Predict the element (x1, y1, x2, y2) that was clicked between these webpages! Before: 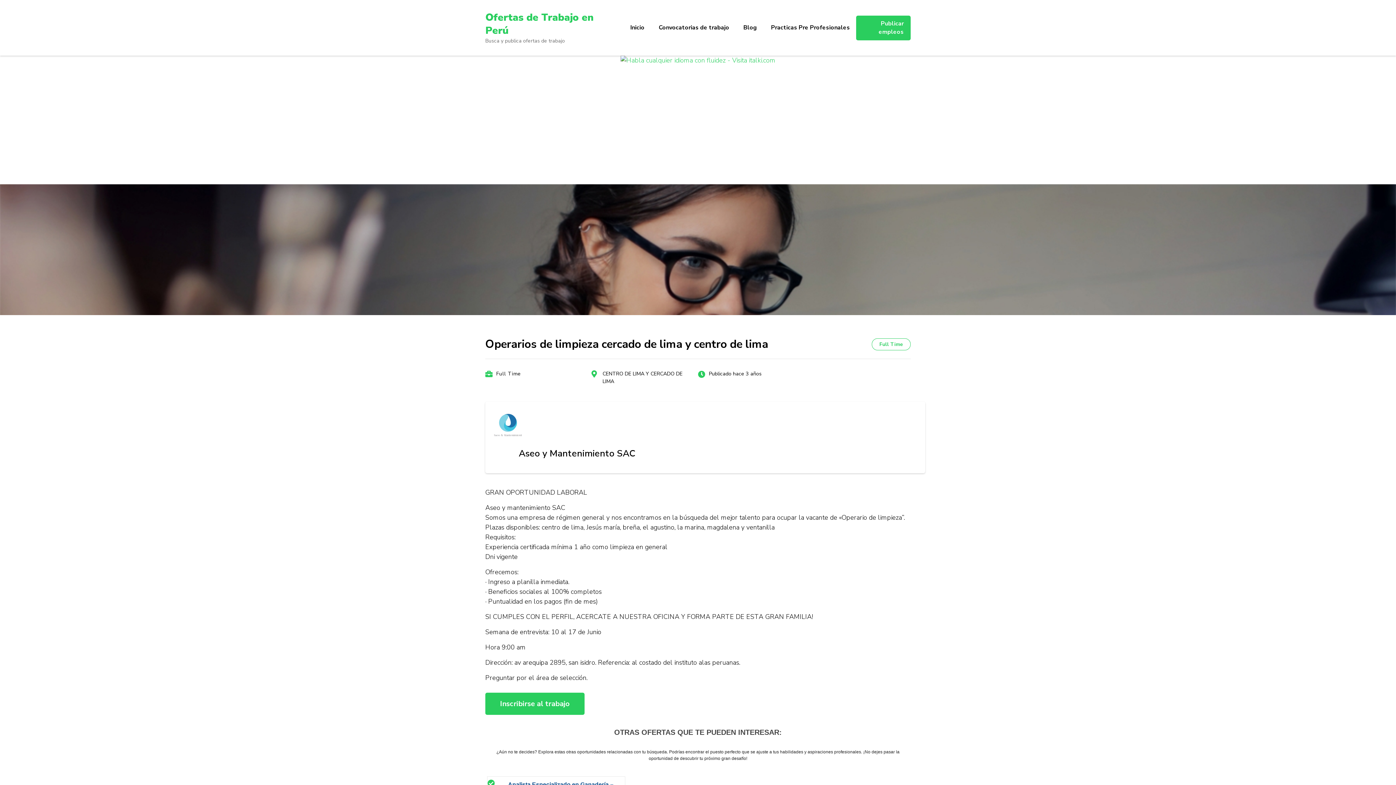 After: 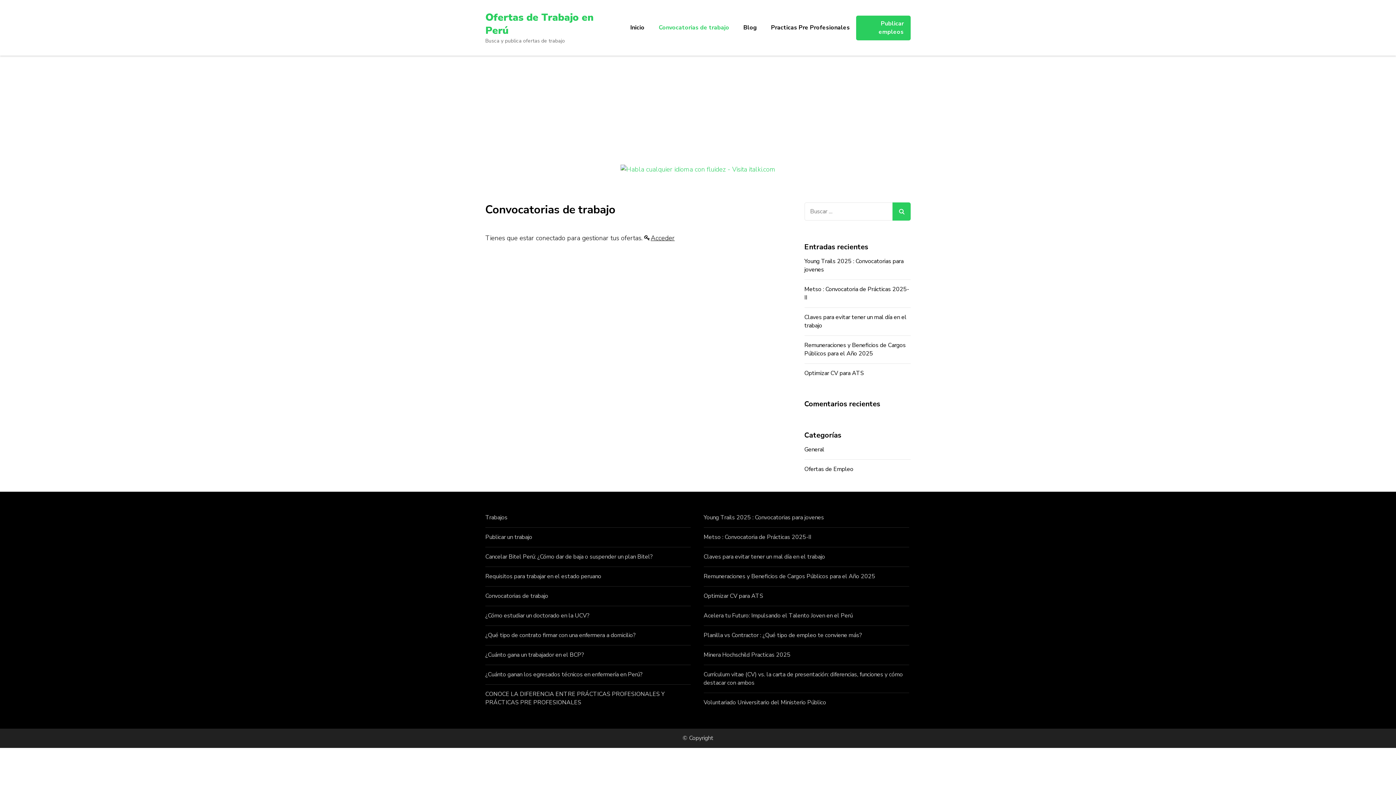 Action: bbox: (652, 17, 735, 38) label: Convocatorias de trabajo